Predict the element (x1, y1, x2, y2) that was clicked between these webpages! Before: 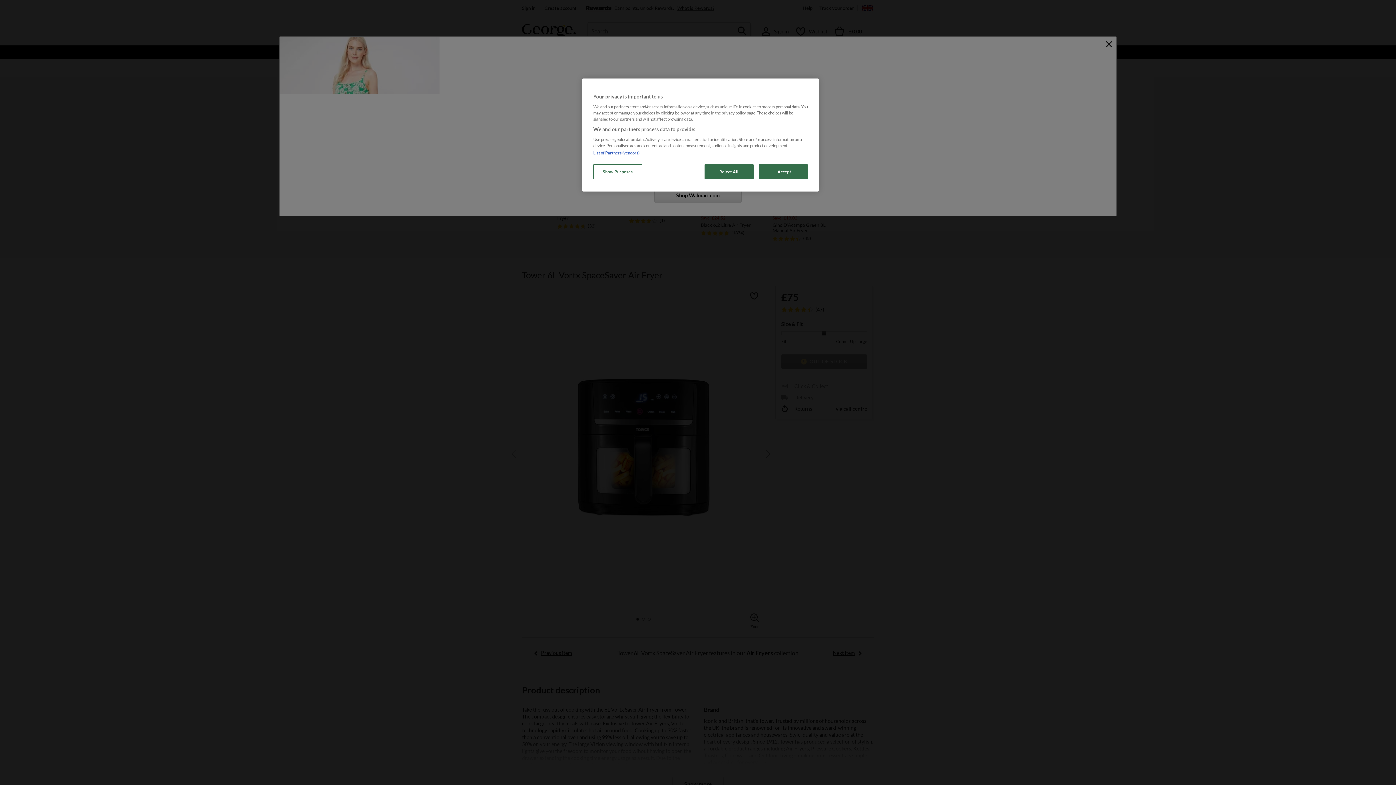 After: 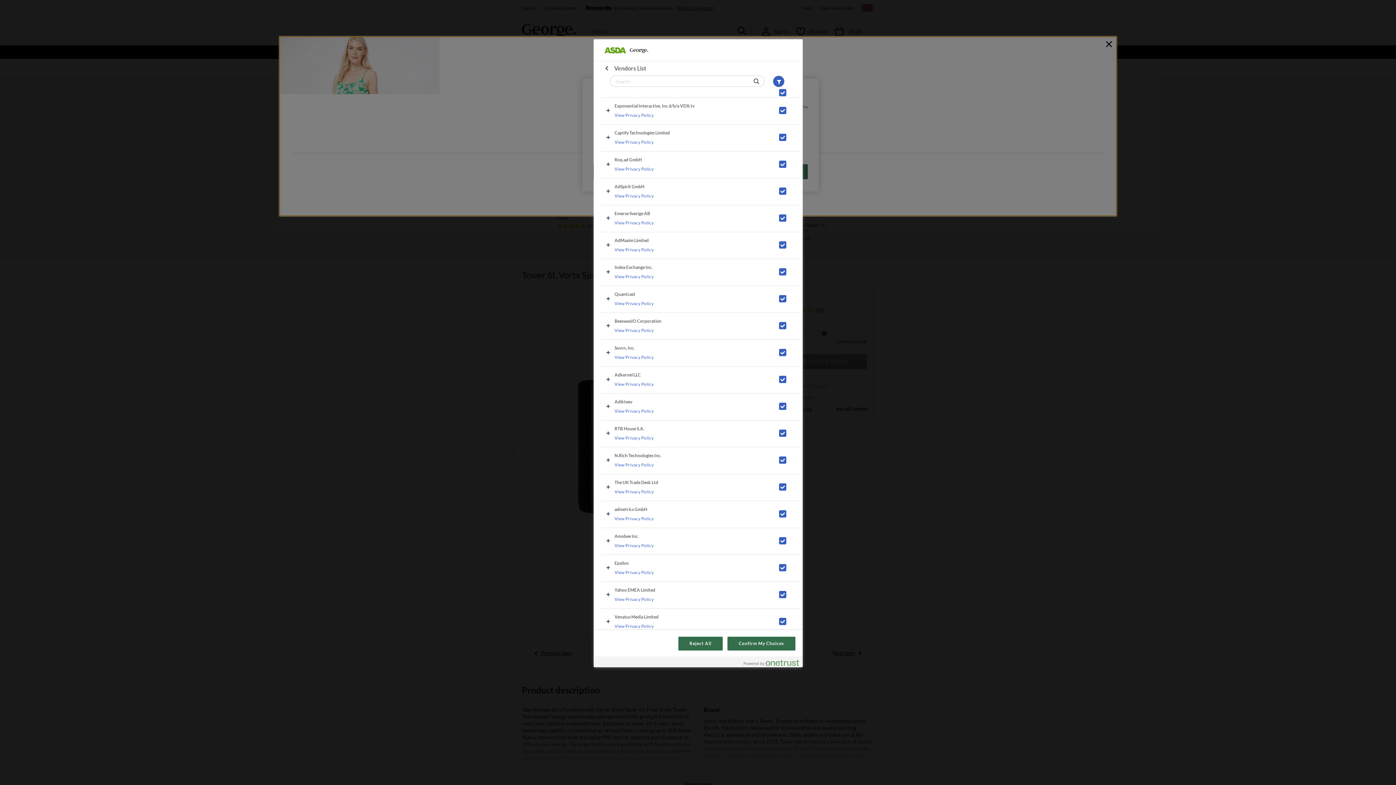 Action: bbox: (593, 150, 639, 155) label: List of Partners (vendors)